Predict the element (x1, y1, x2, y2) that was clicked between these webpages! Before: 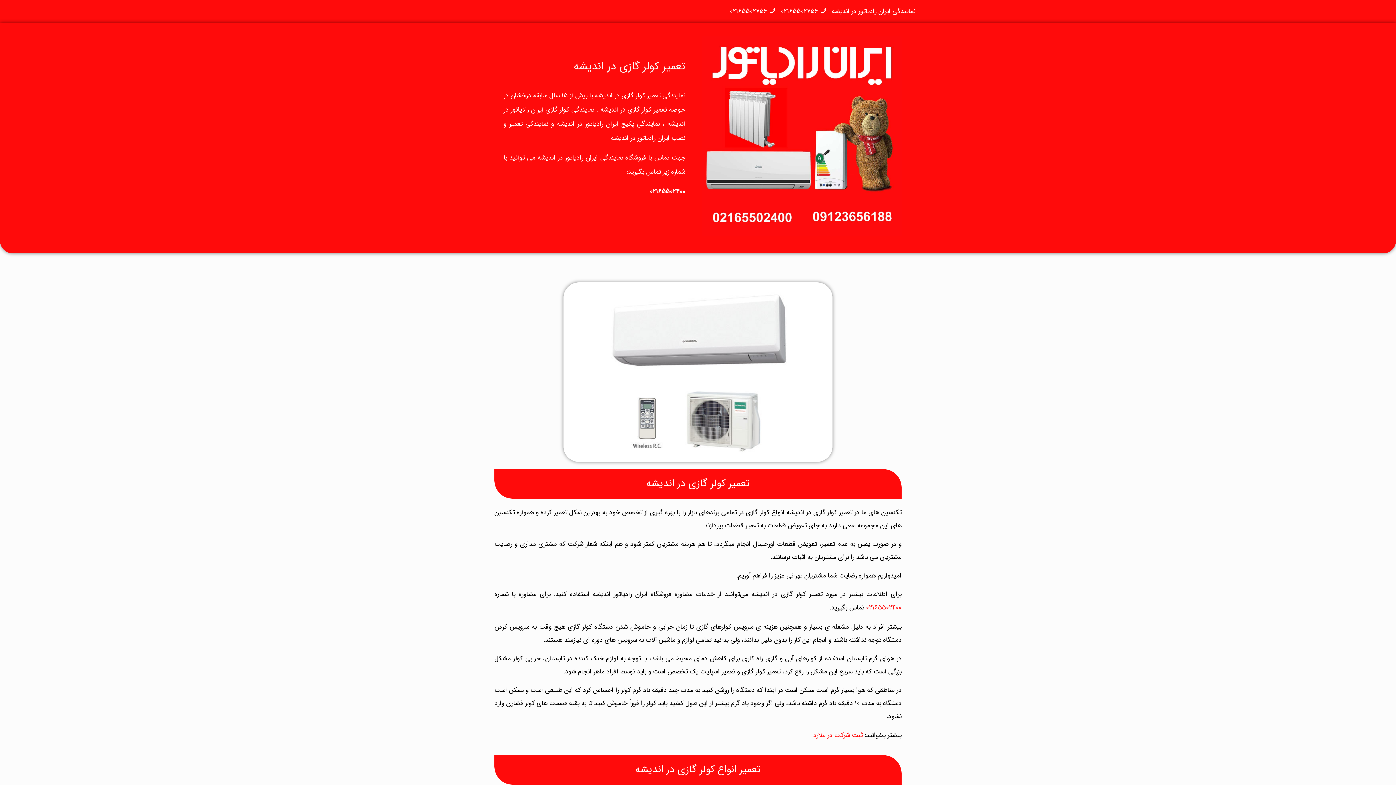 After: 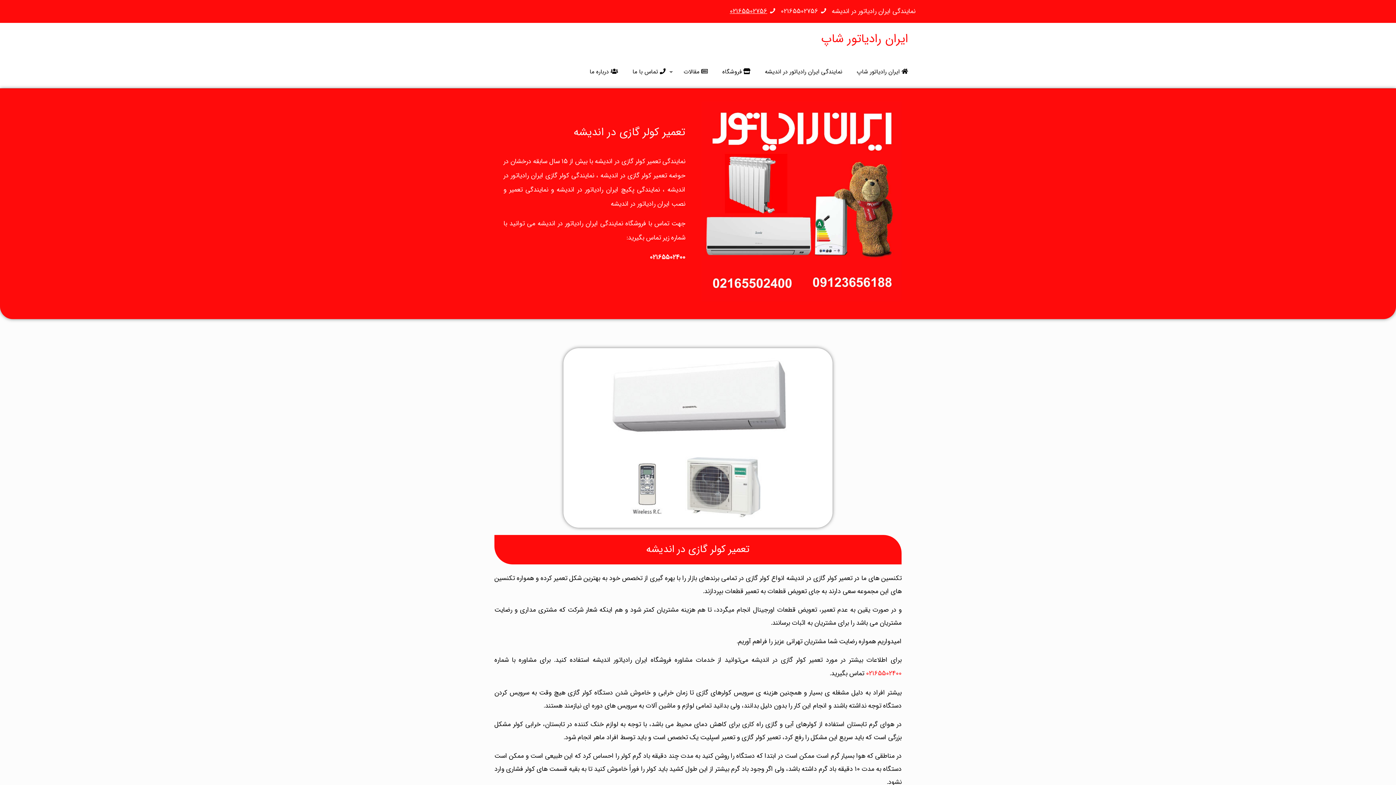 Action: bbox: (729, 6, 767, 16) label: 02165502756